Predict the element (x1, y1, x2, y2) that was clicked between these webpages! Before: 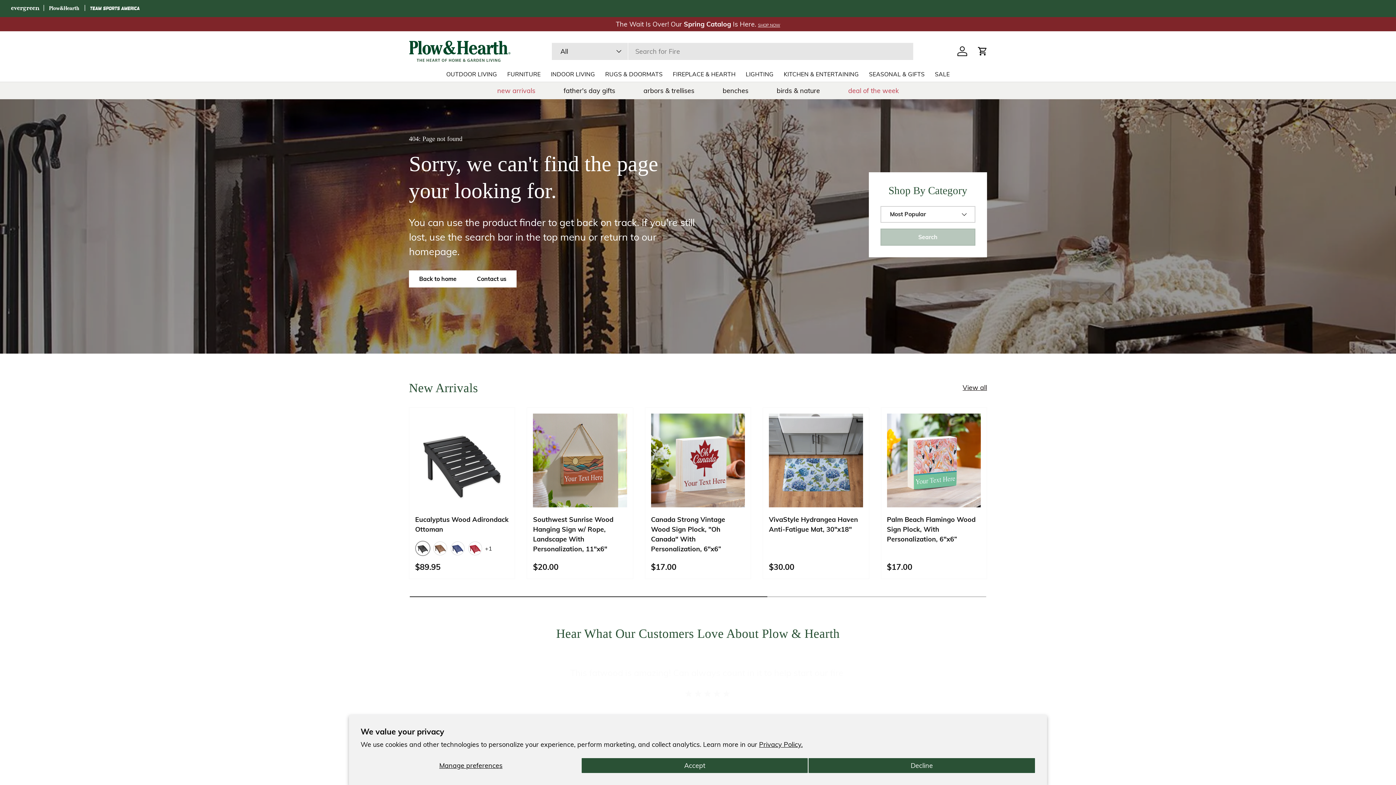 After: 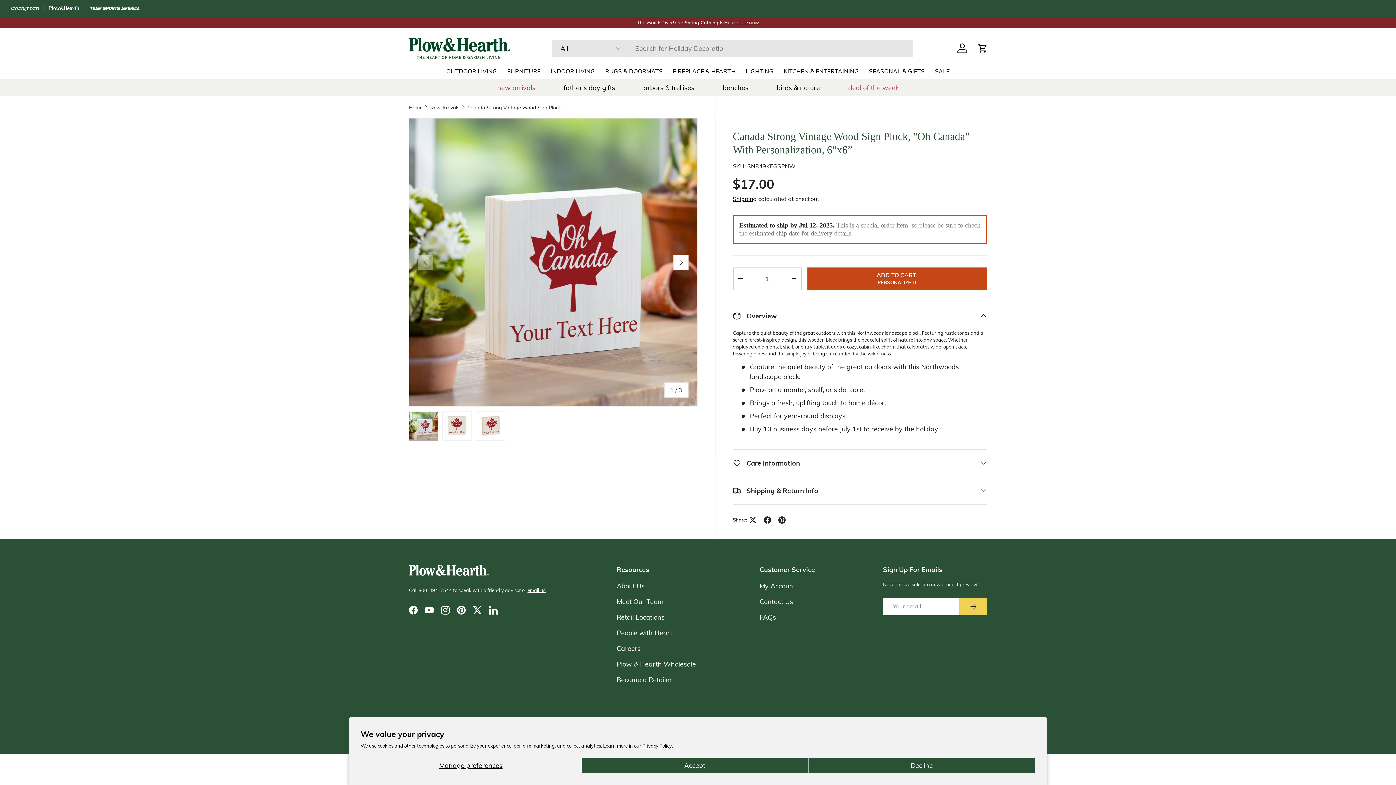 Action: bbox: (651, 413, 745, 507) label: Canada Strong Vintage Wood Sign Plock, "Oh Canada" With Personalization, 6"x6”